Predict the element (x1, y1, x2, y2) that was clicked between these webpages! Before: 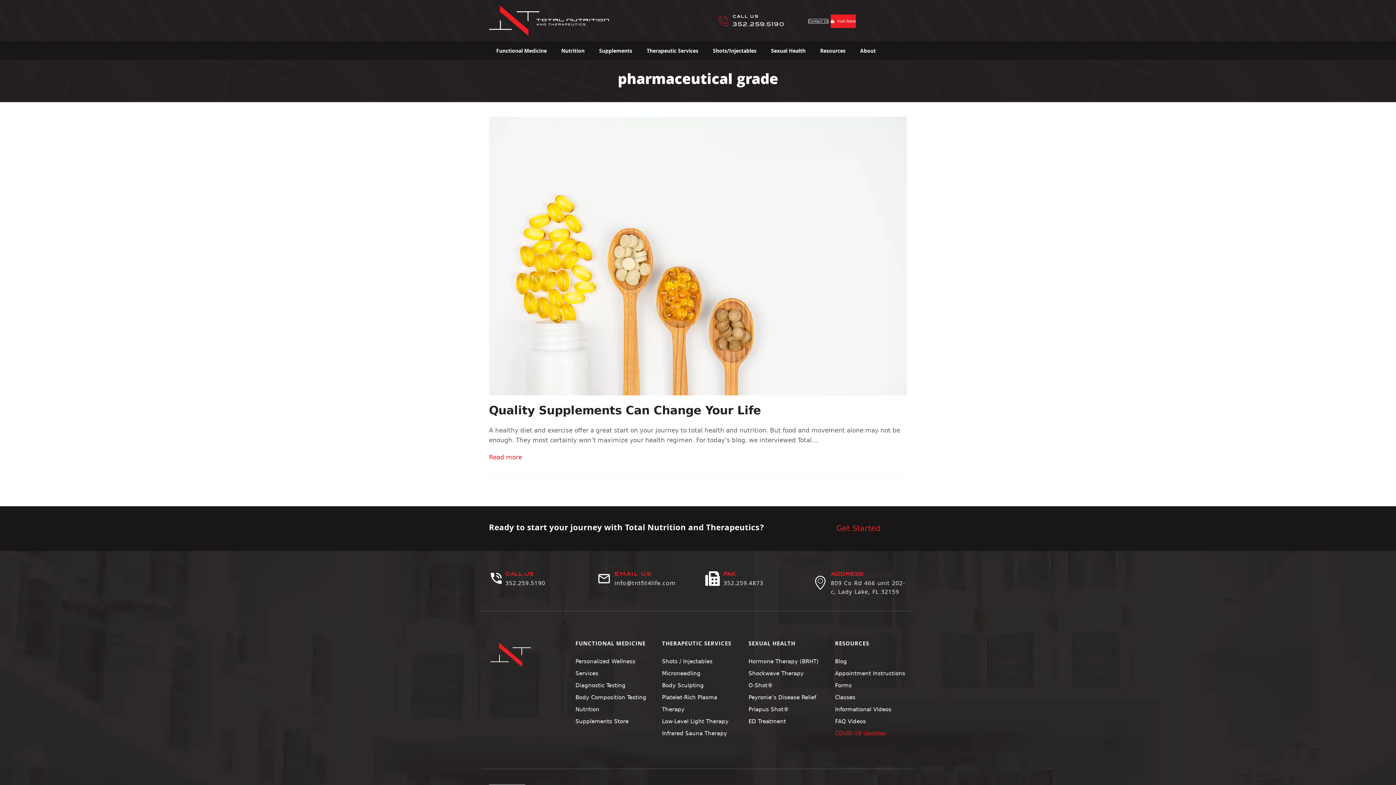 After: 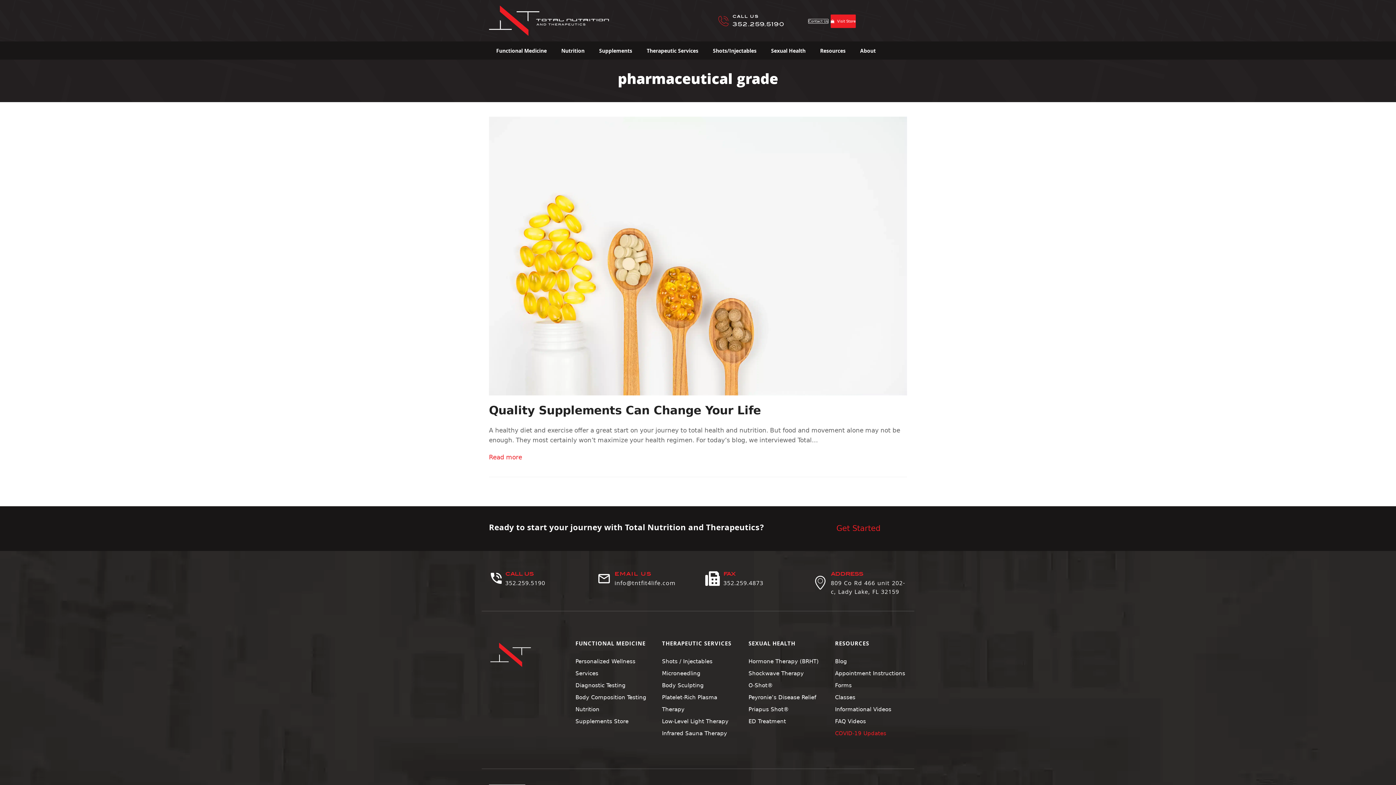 Action: bbox: (810, 517, 907, 540) label: Get Started